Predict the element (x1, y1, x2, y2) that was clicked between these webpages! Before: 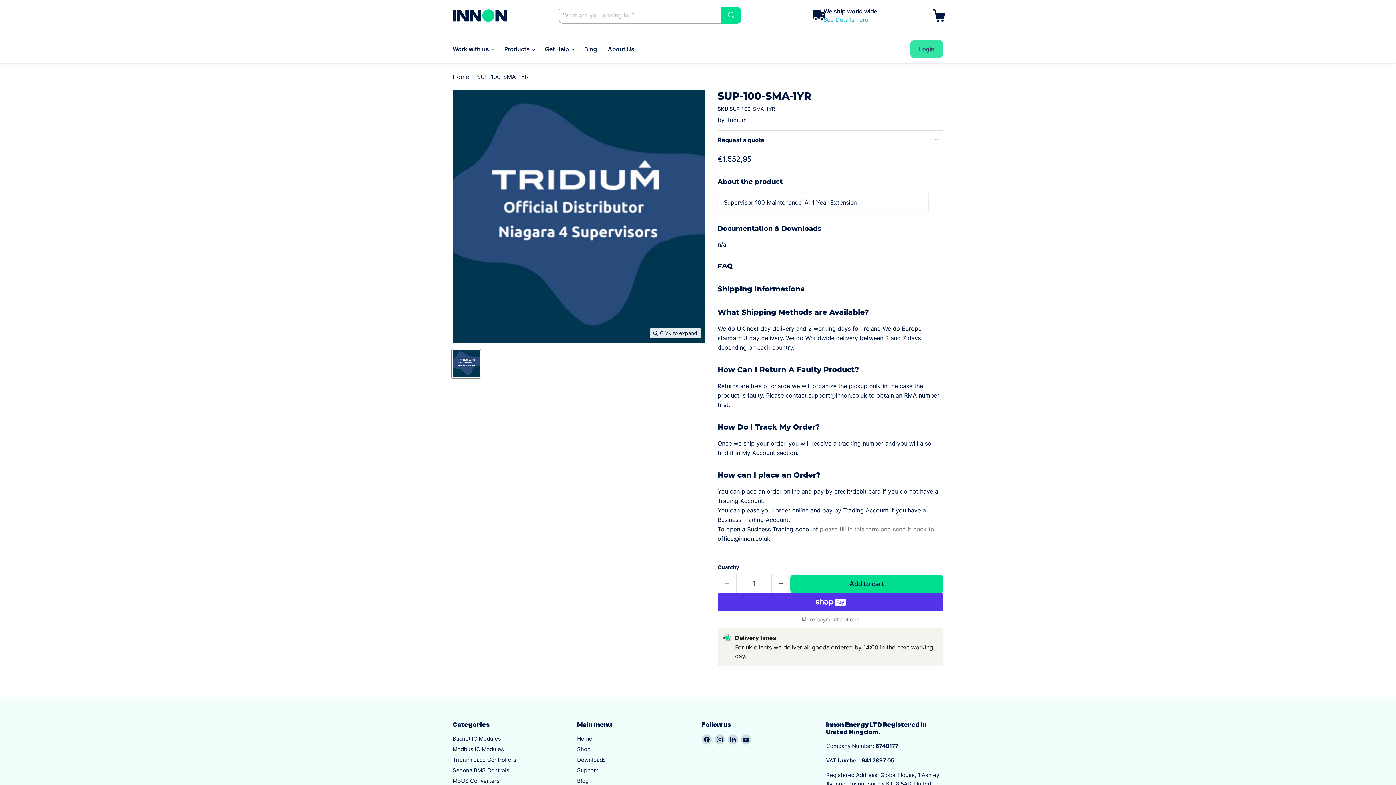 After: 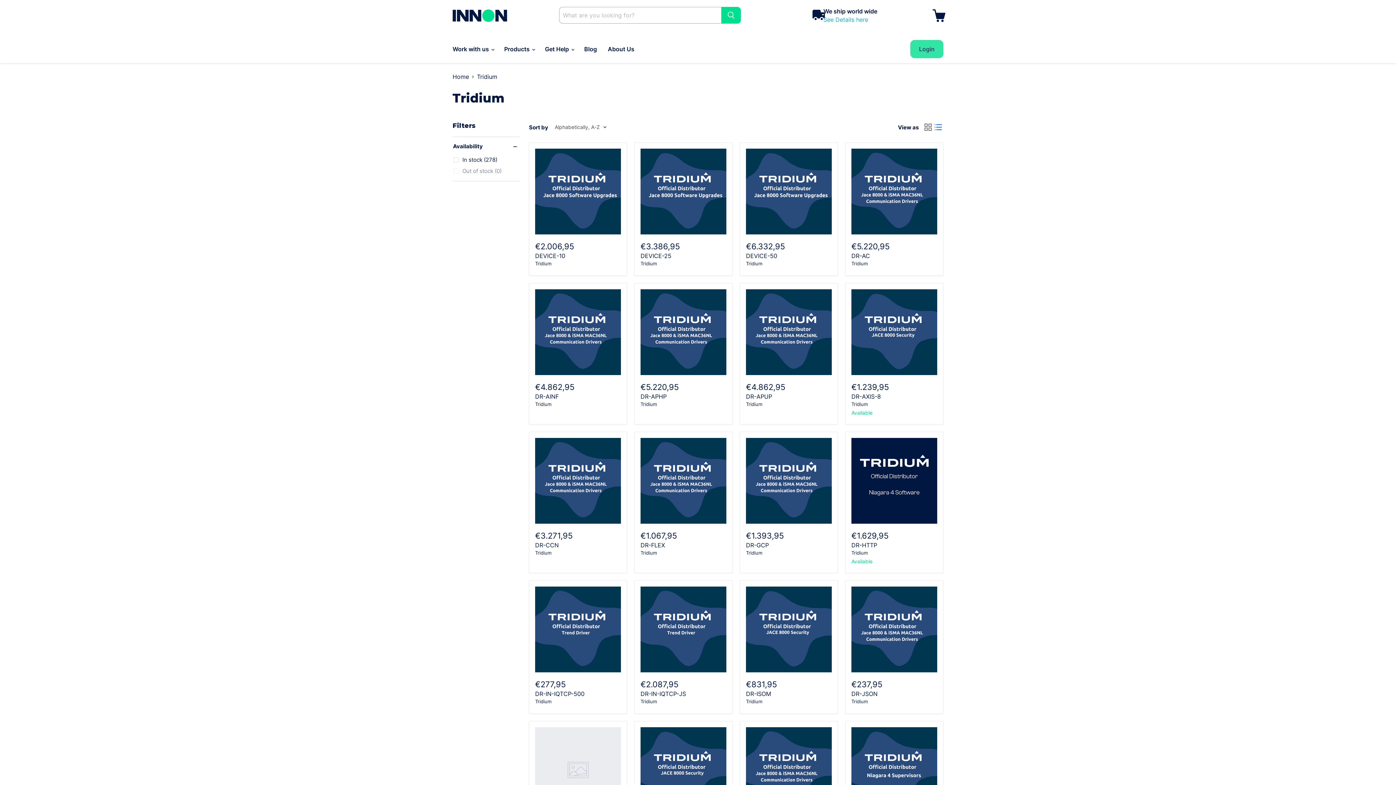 Action: bbox: (726, 116, 746, 123) label: Tridium